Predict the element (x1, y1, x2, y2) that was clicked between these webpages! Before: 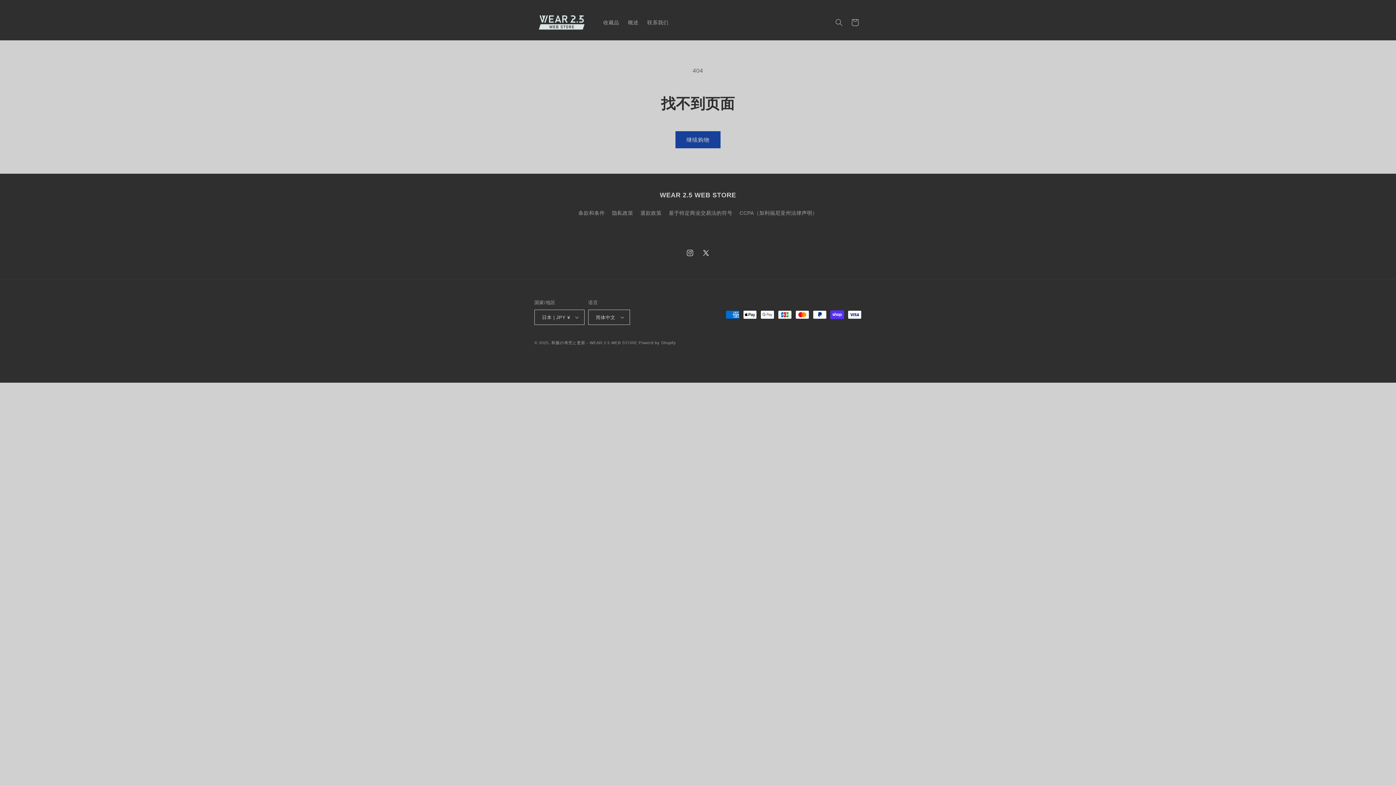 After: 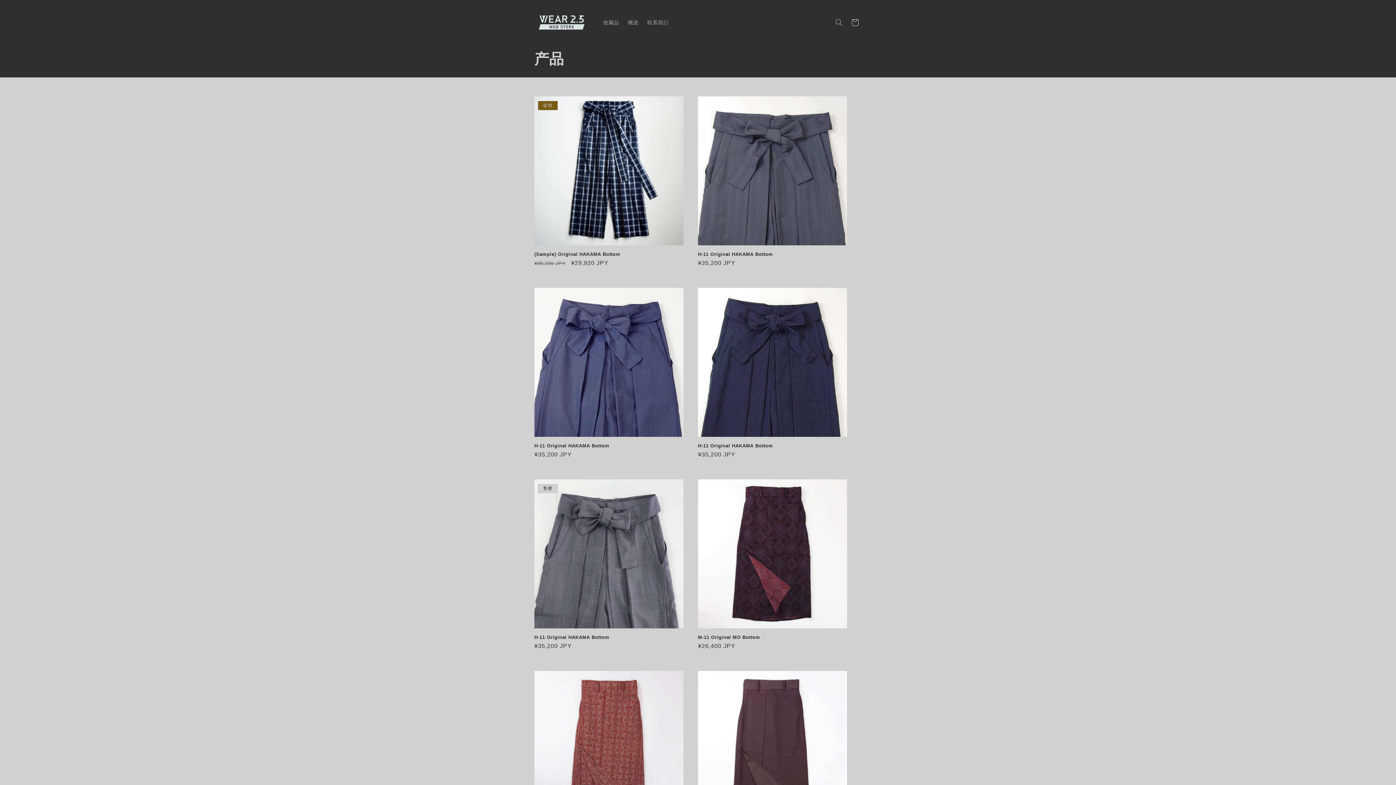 Action: label: 继续购物 bbox: (675, 131, 720, 148)